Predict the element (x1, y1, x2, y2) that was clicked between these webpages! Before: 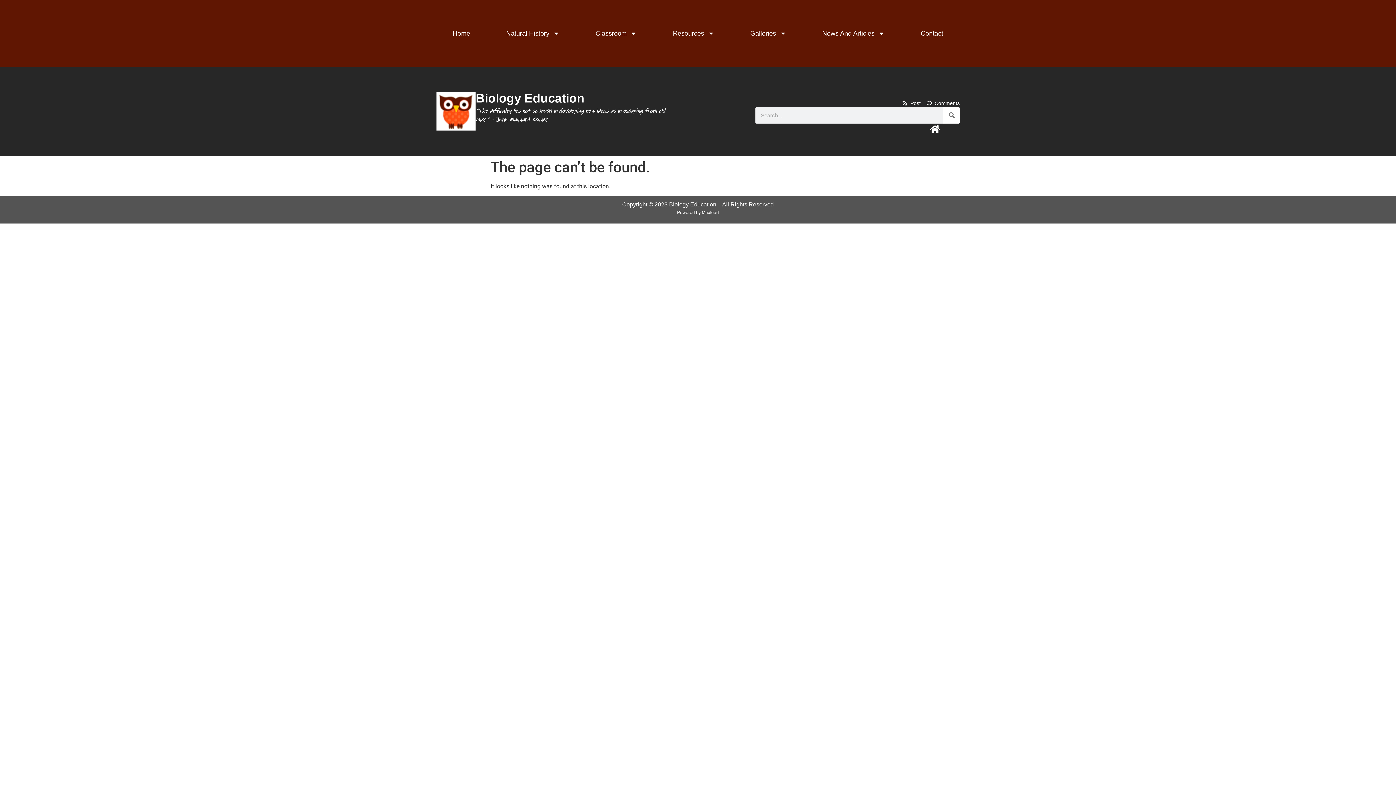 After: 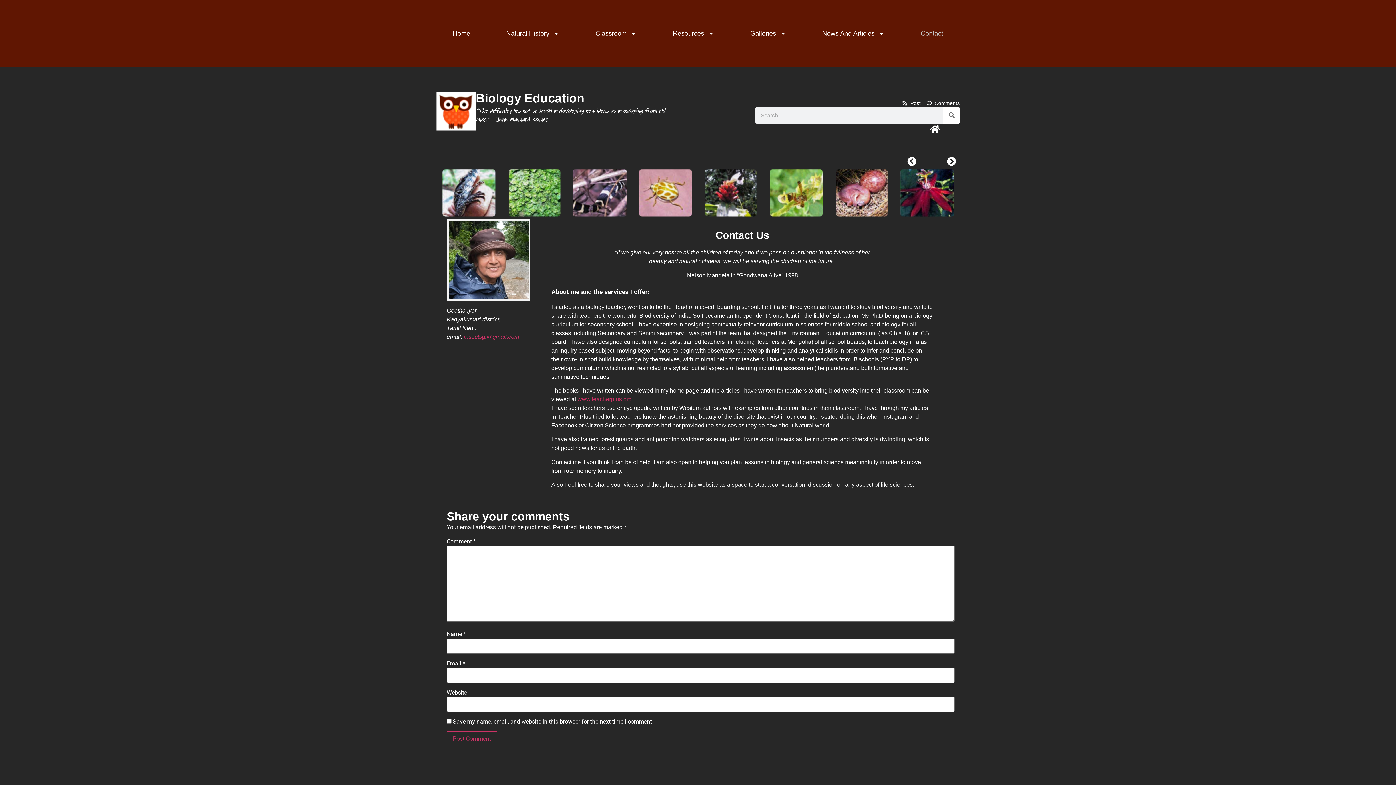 Action: bbox: (904, 25, 960, 41) label: Contact